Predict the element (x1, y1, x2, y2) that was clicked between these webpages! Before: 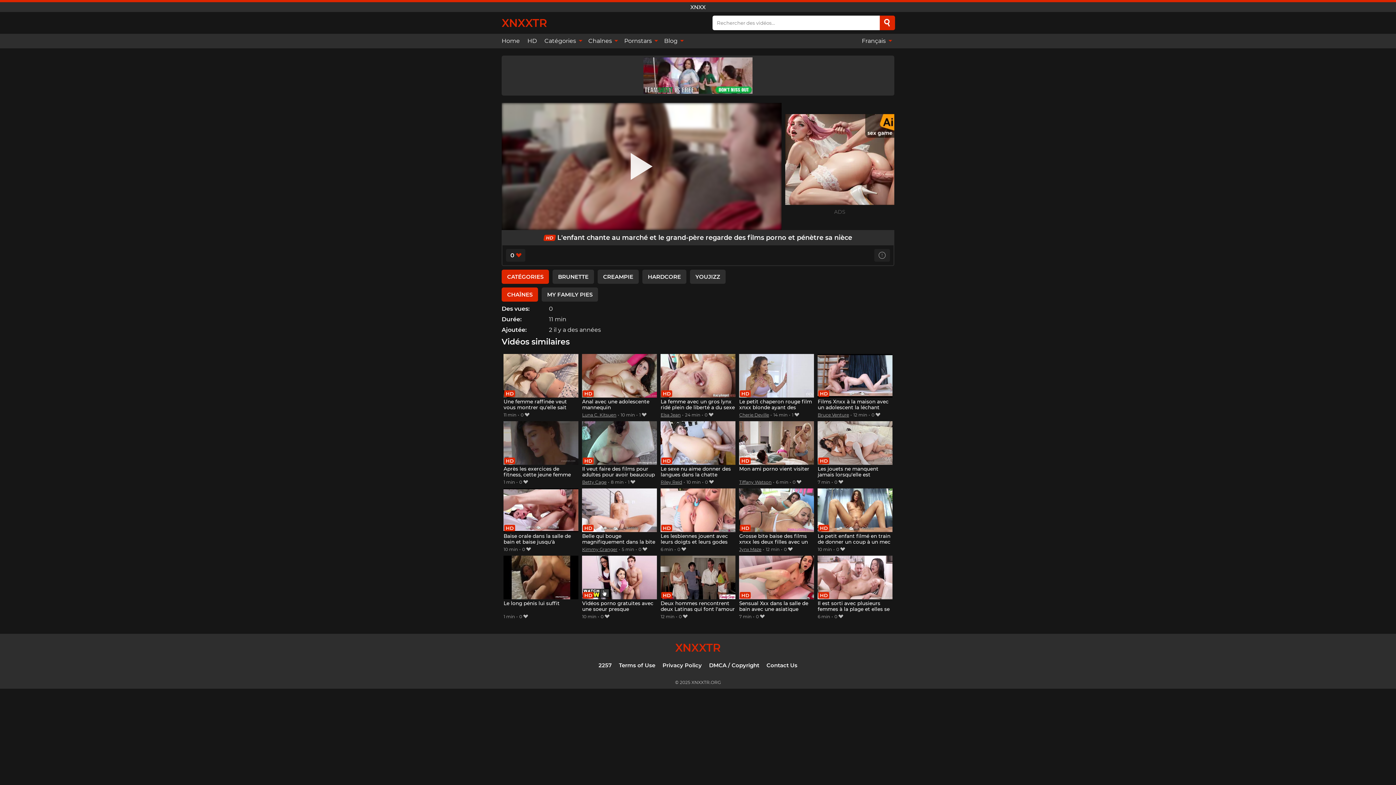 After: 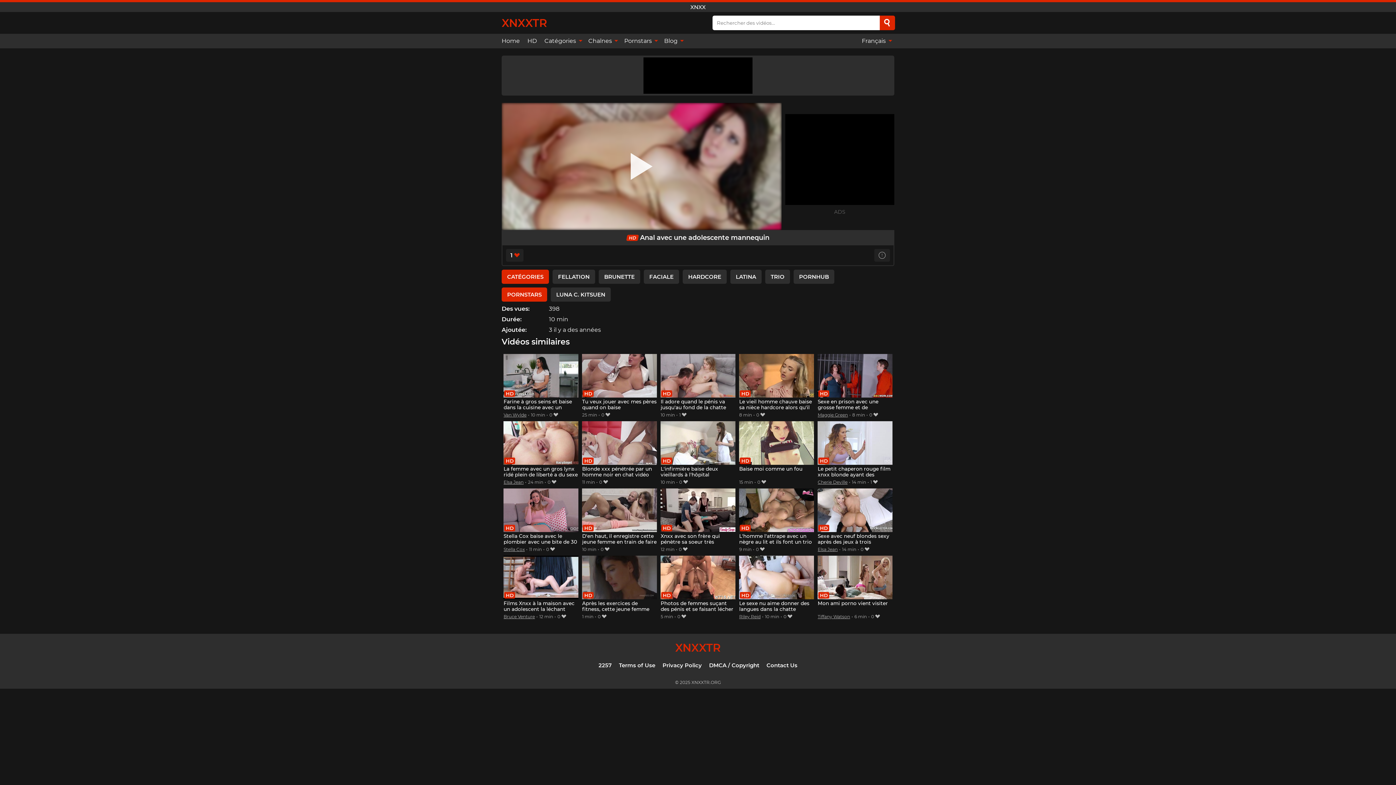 Action: label: Anal avec une adolescente mannequin bbox: (582, 354, 656, 411)